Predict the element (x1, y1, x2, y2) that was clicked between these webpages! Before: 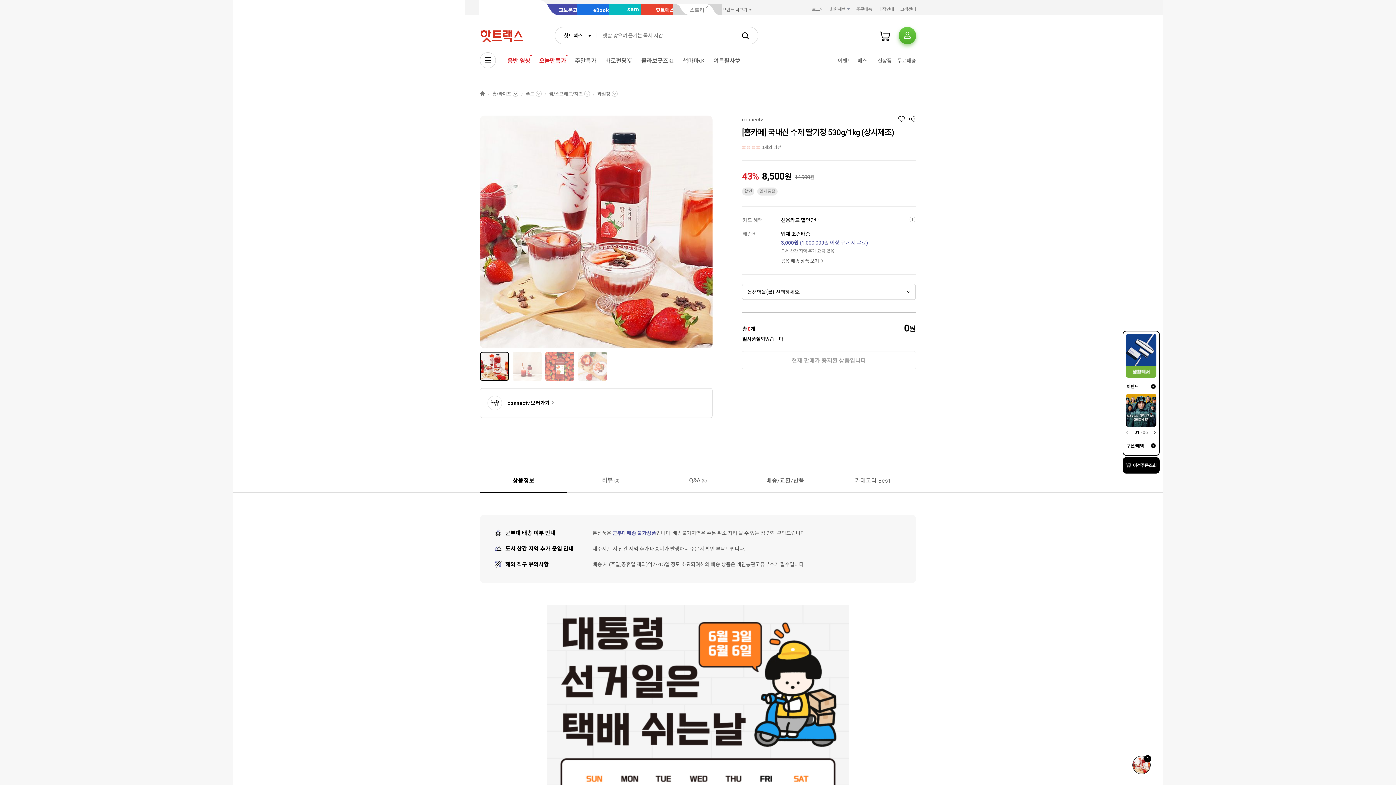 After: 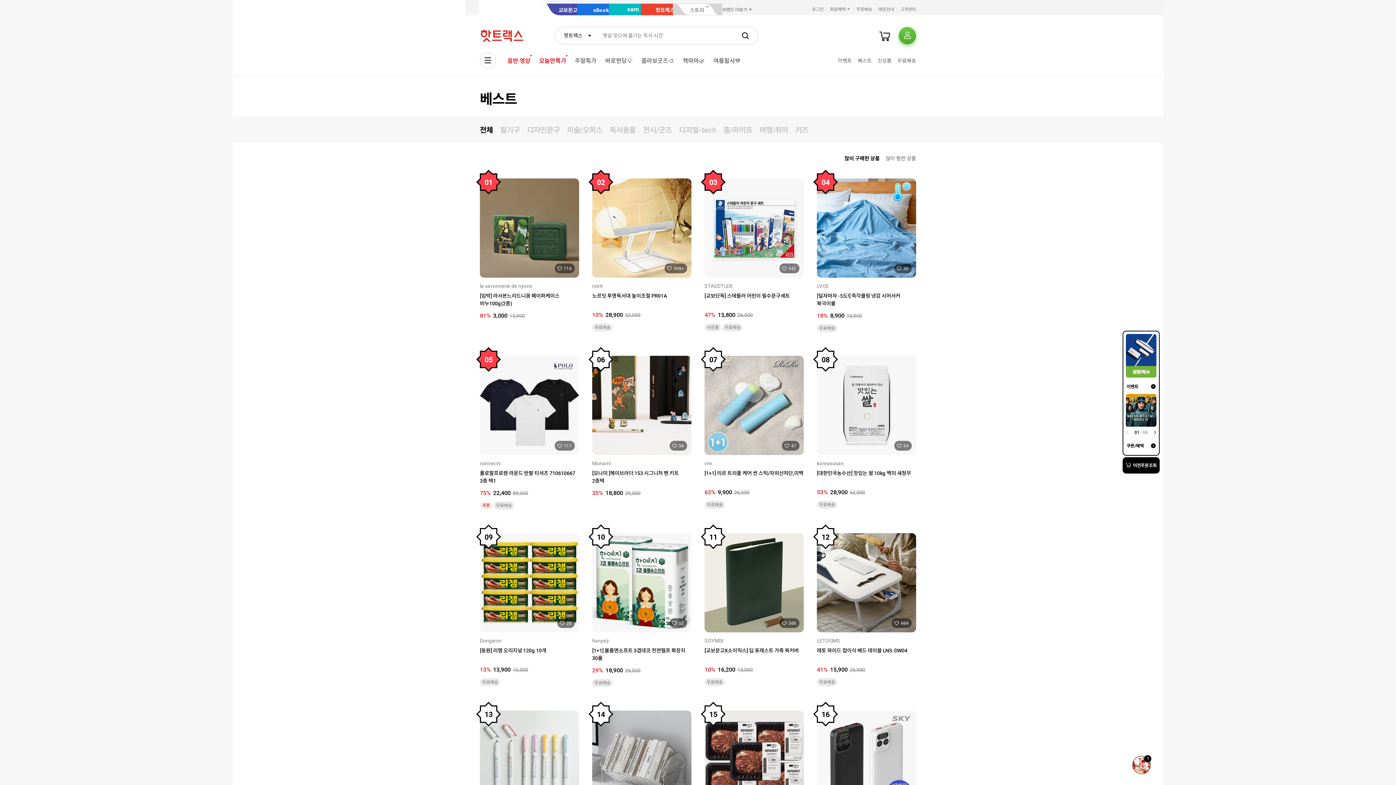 Action: bbox: (856, 55, 873, 66) label: 베스트